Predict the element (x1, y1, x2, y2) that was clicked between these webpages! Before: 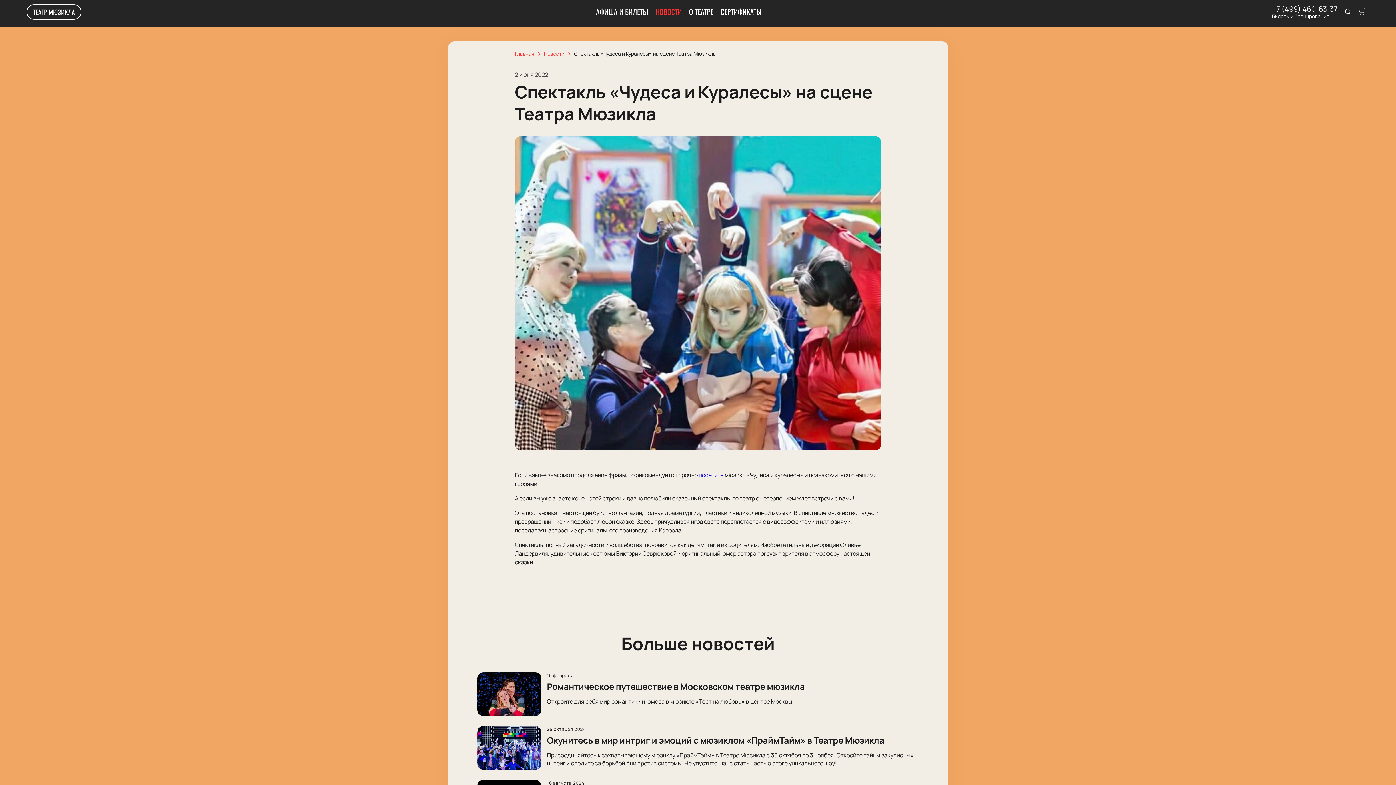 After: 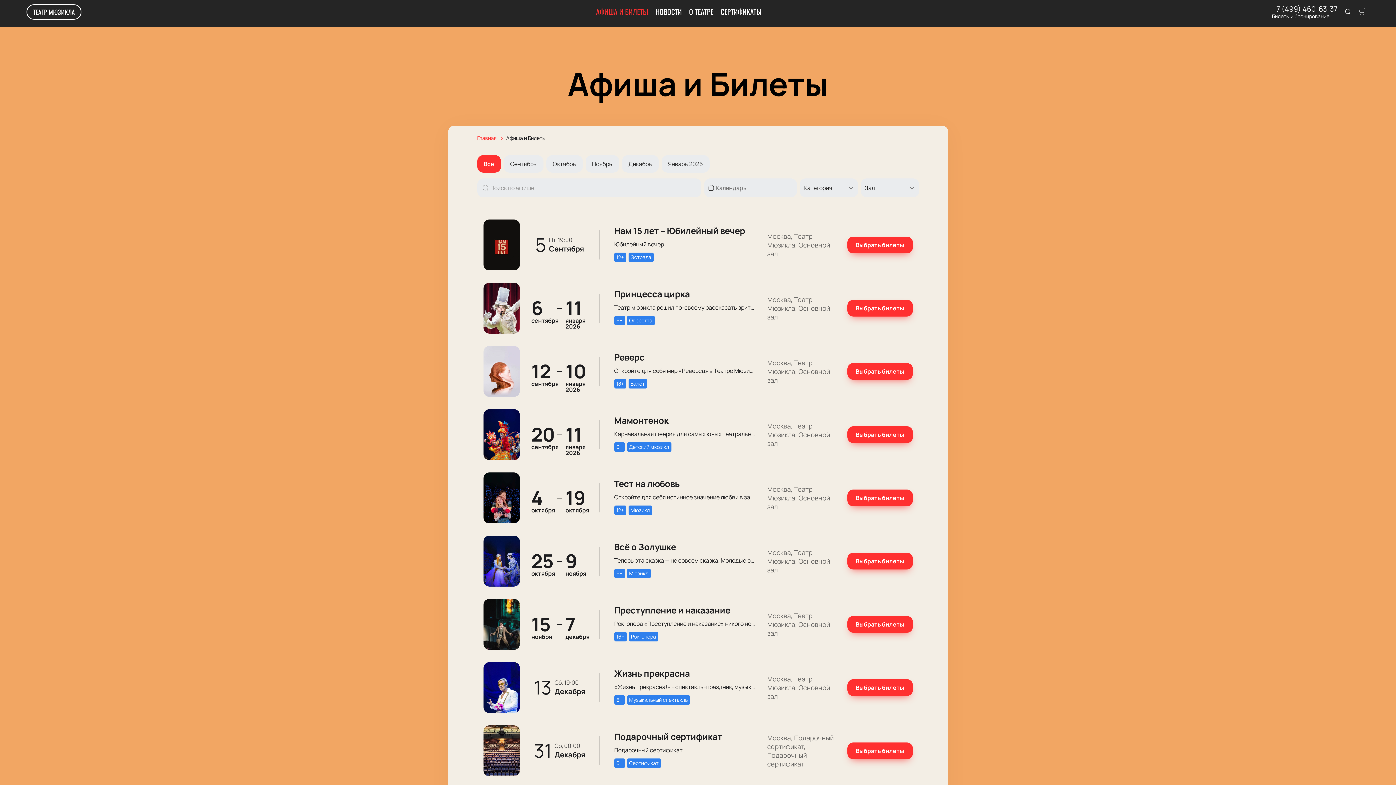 Action: bbox: (596, 7, 648, 16) label: АФИША И БИЛЕТЫ